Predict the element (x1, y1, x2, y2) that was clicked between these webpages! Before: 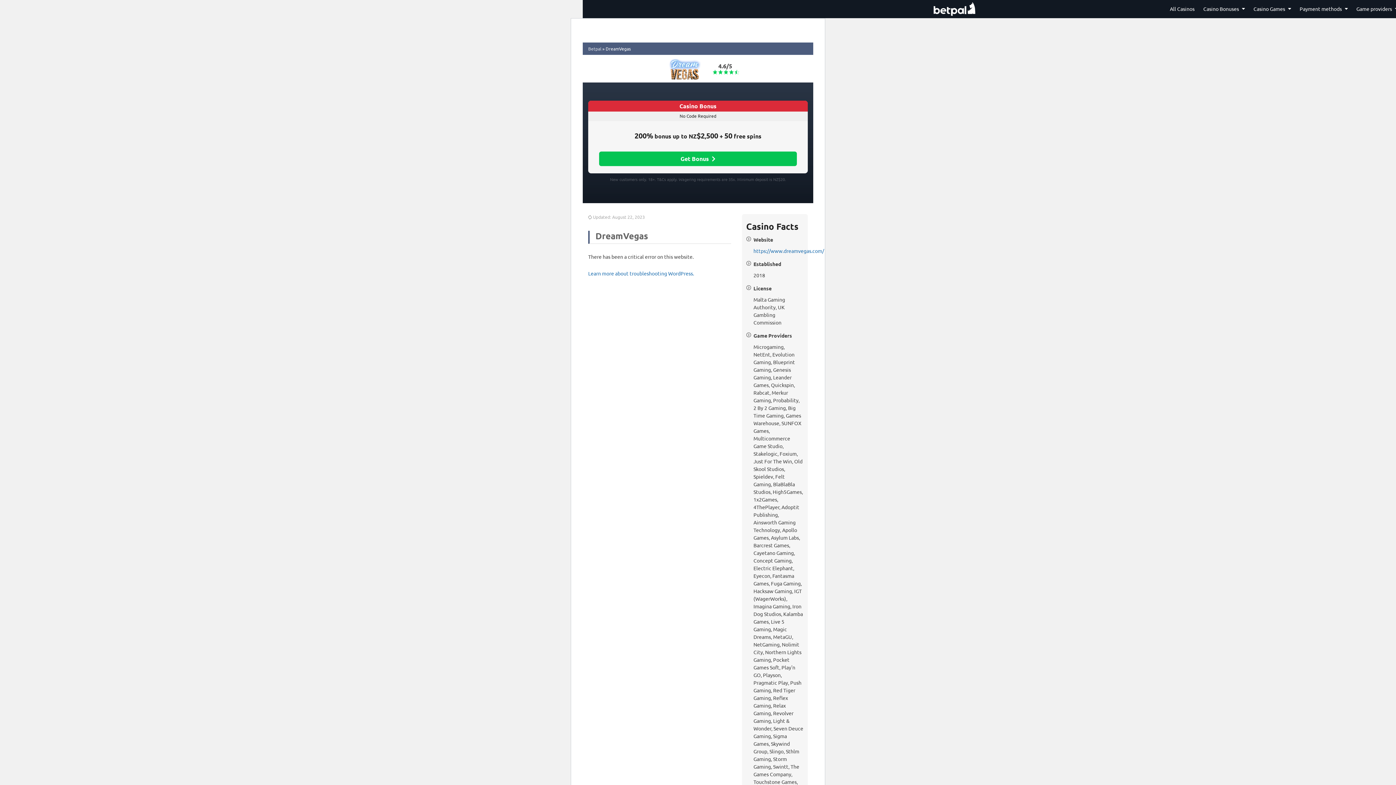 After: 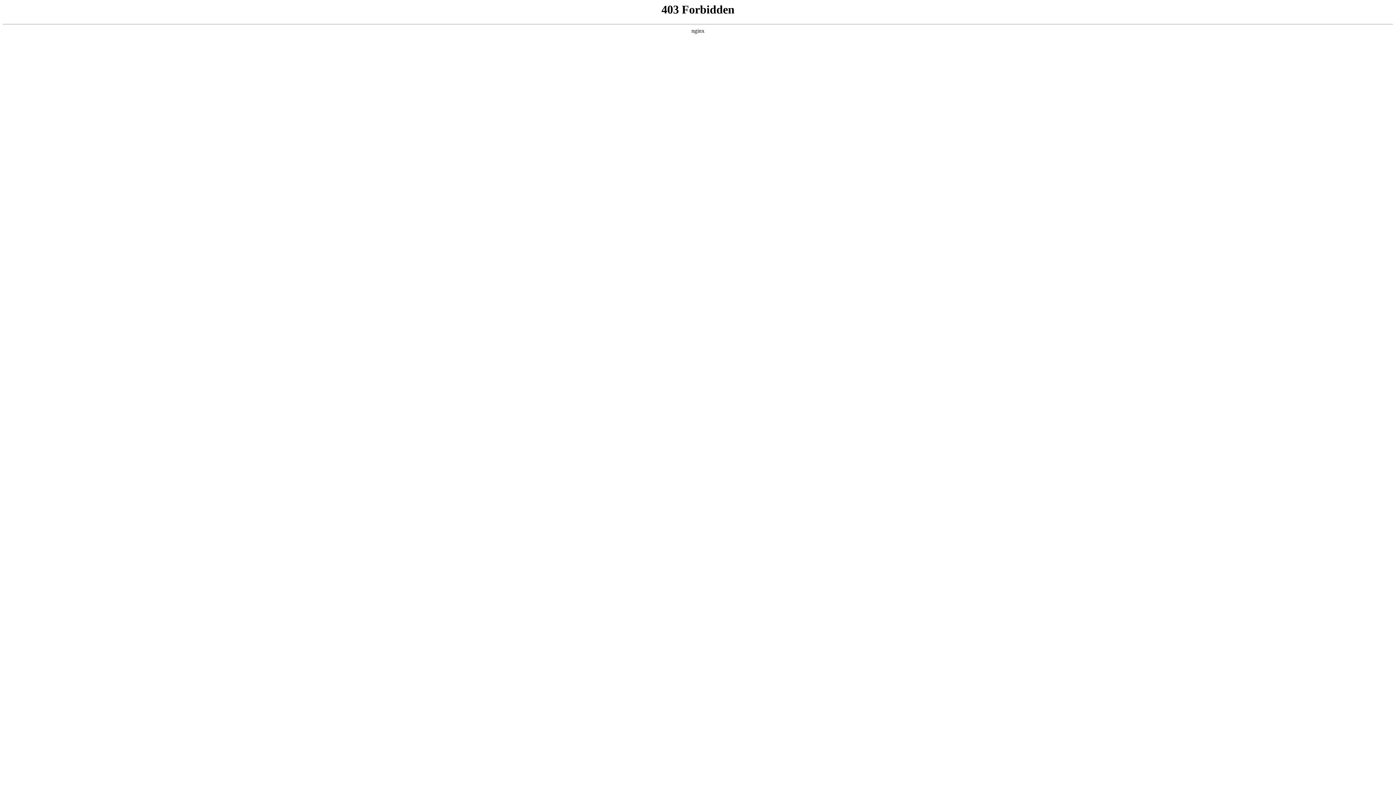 Action: label: Learn more about troubleshooting WordPress. bbox: (588, 270, 694, 276)